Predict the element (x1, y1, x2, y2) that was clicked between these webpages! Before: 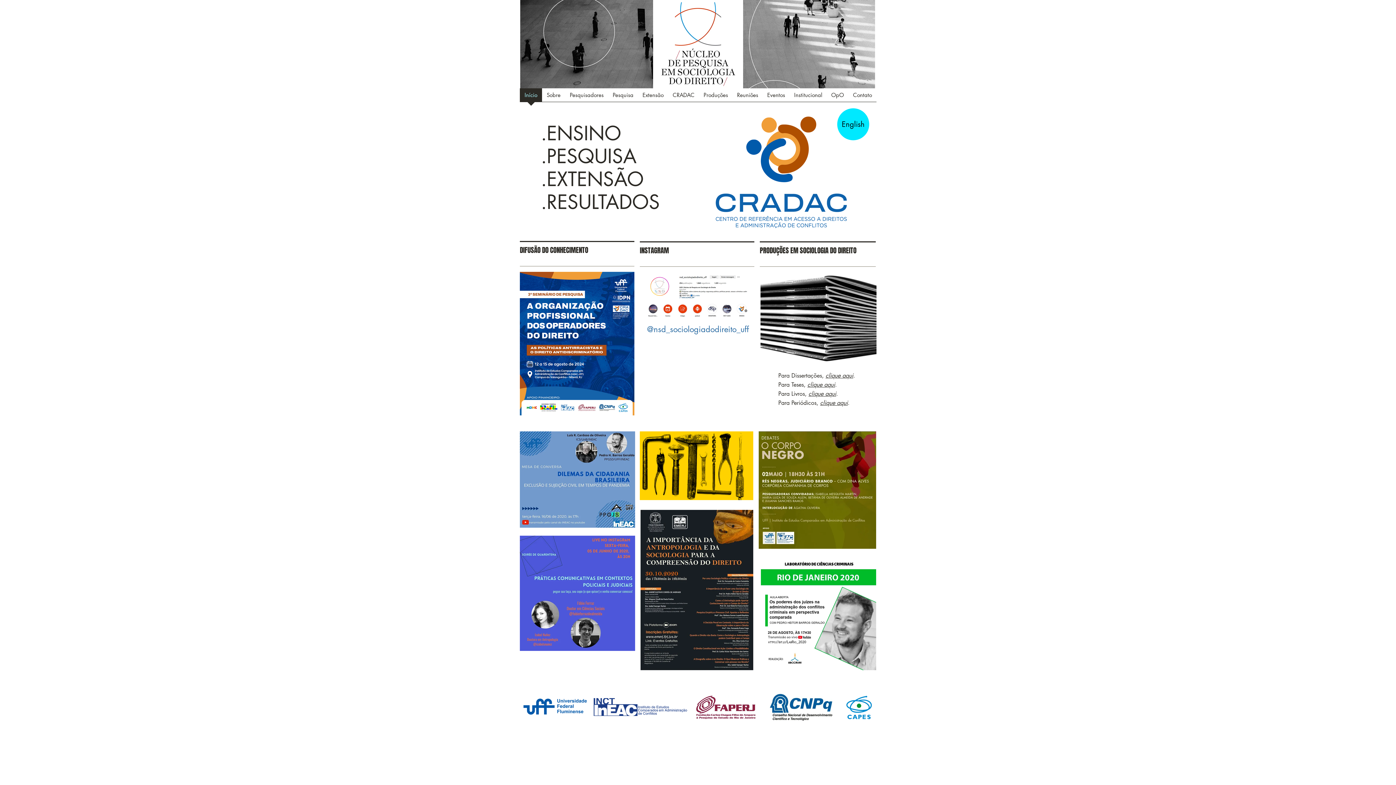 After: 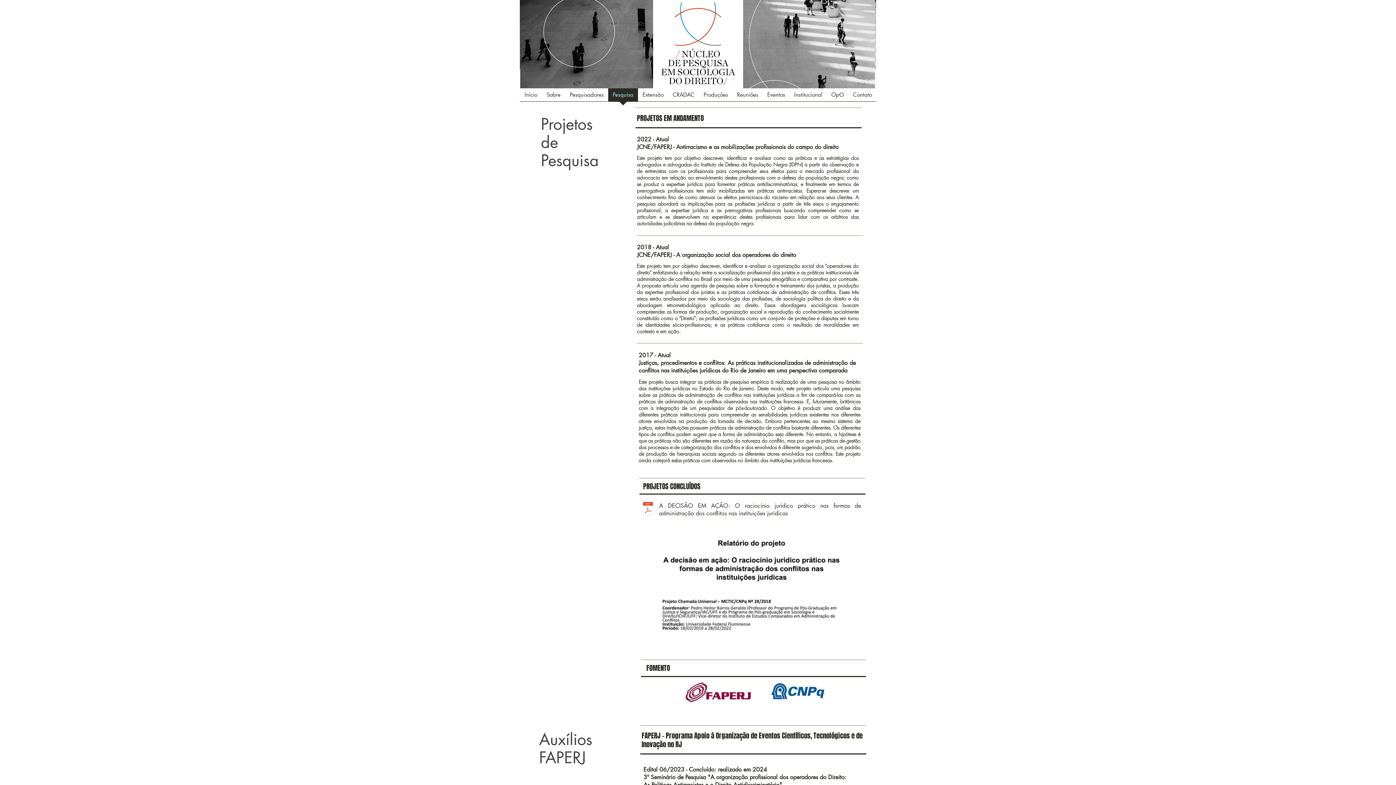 Action: label: Pesquisa bbox: (608, 88, 638, 106)